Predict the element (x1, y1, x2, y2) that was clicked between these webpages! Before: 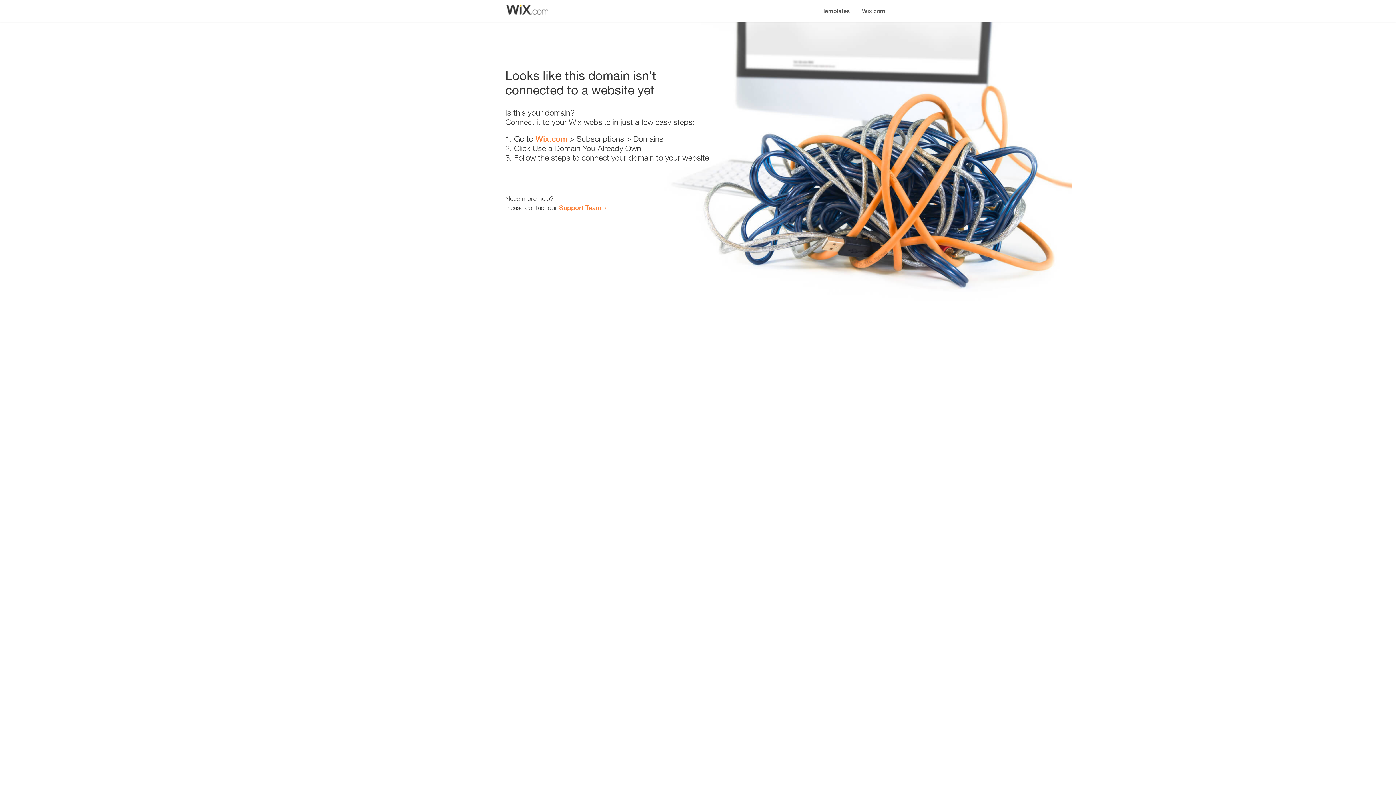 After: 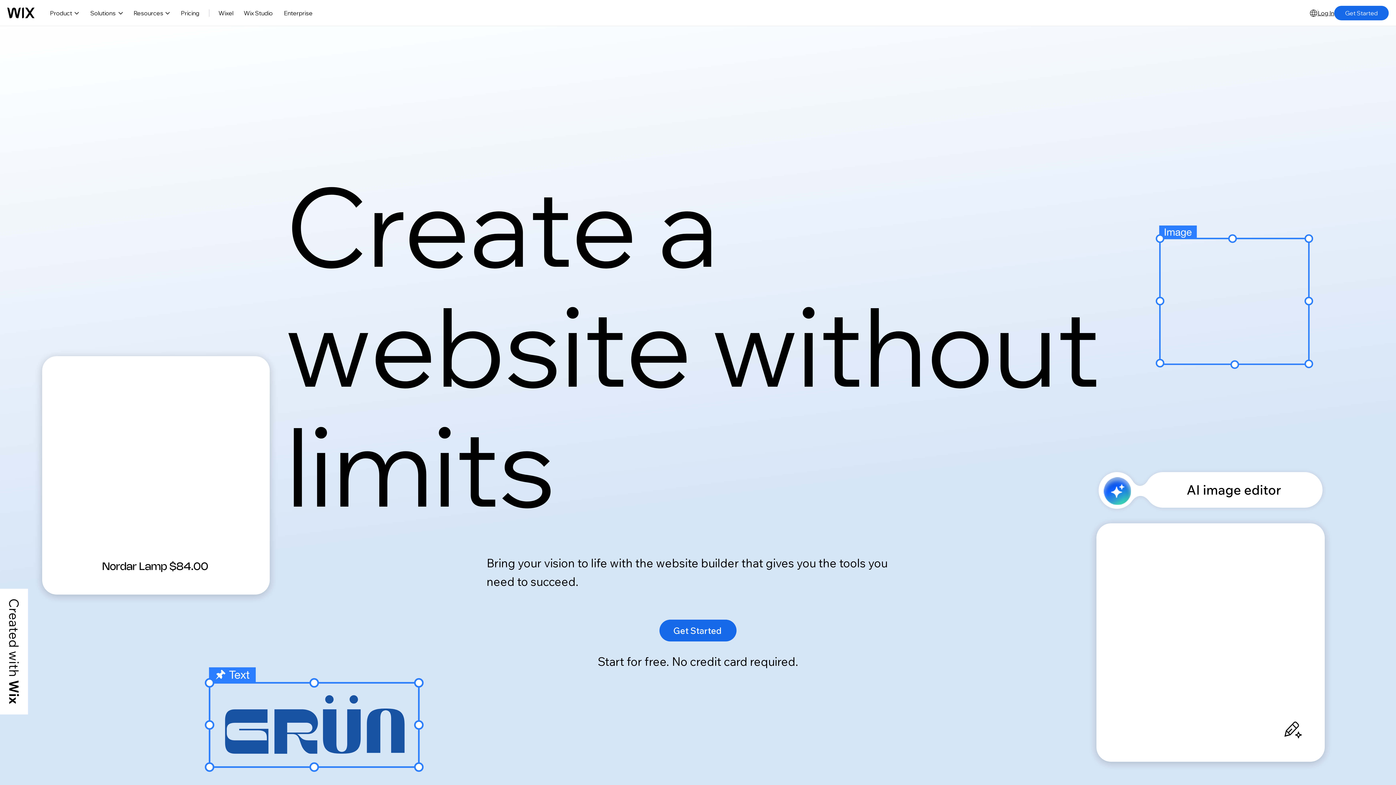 Action: label: Wix.com bbox: (535, 134, 567, 143)